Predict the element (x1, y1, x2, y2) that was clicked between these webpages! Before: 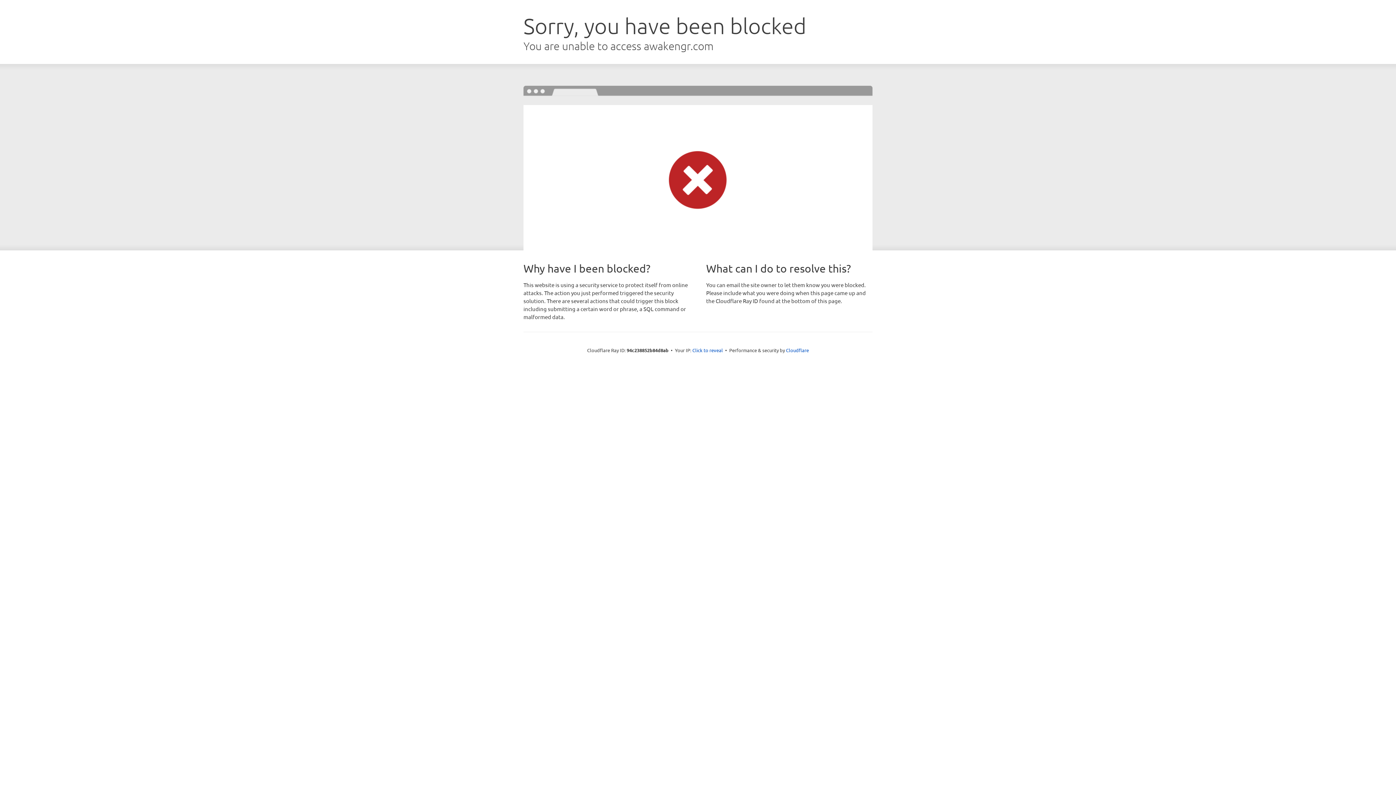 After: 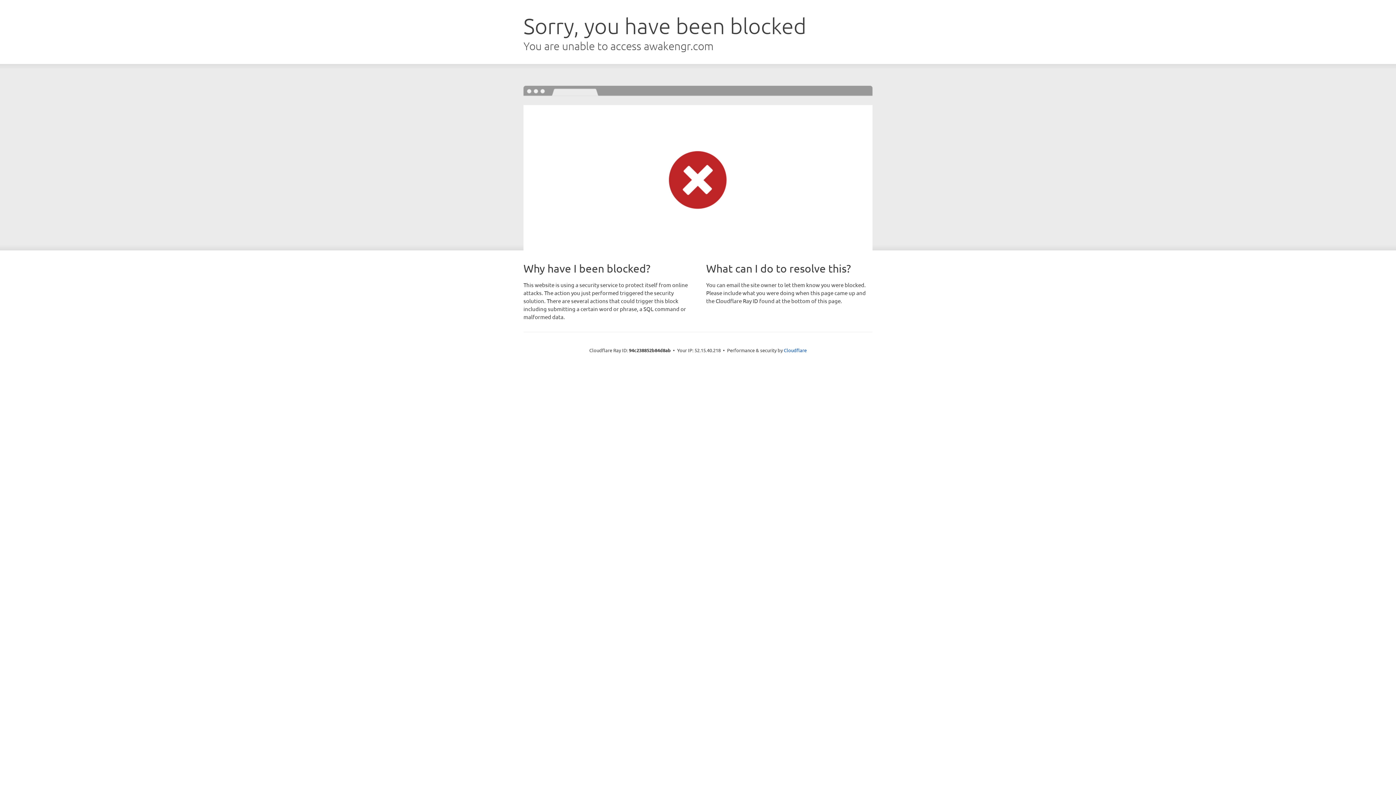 Action: label: Click to reveal bbox: (692, 346, 723, 353)